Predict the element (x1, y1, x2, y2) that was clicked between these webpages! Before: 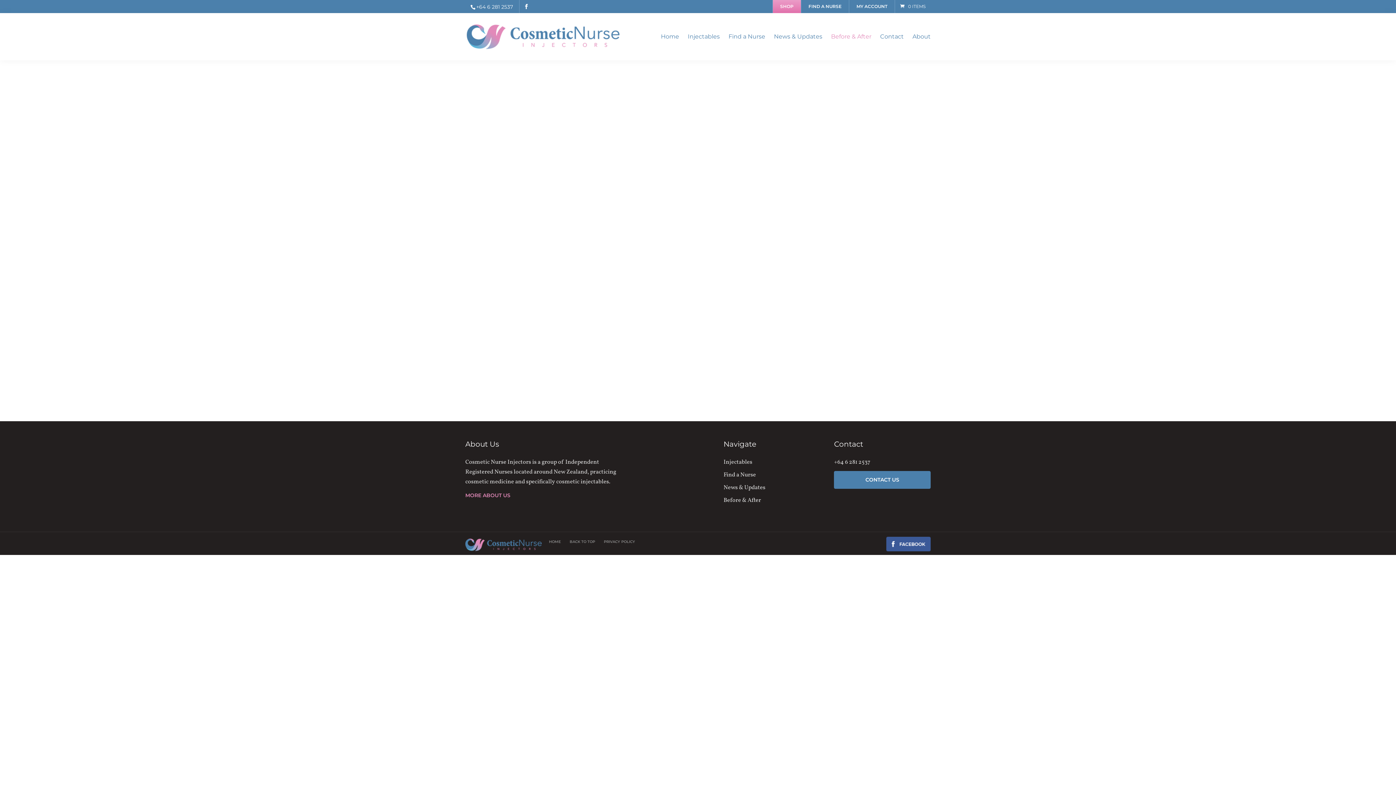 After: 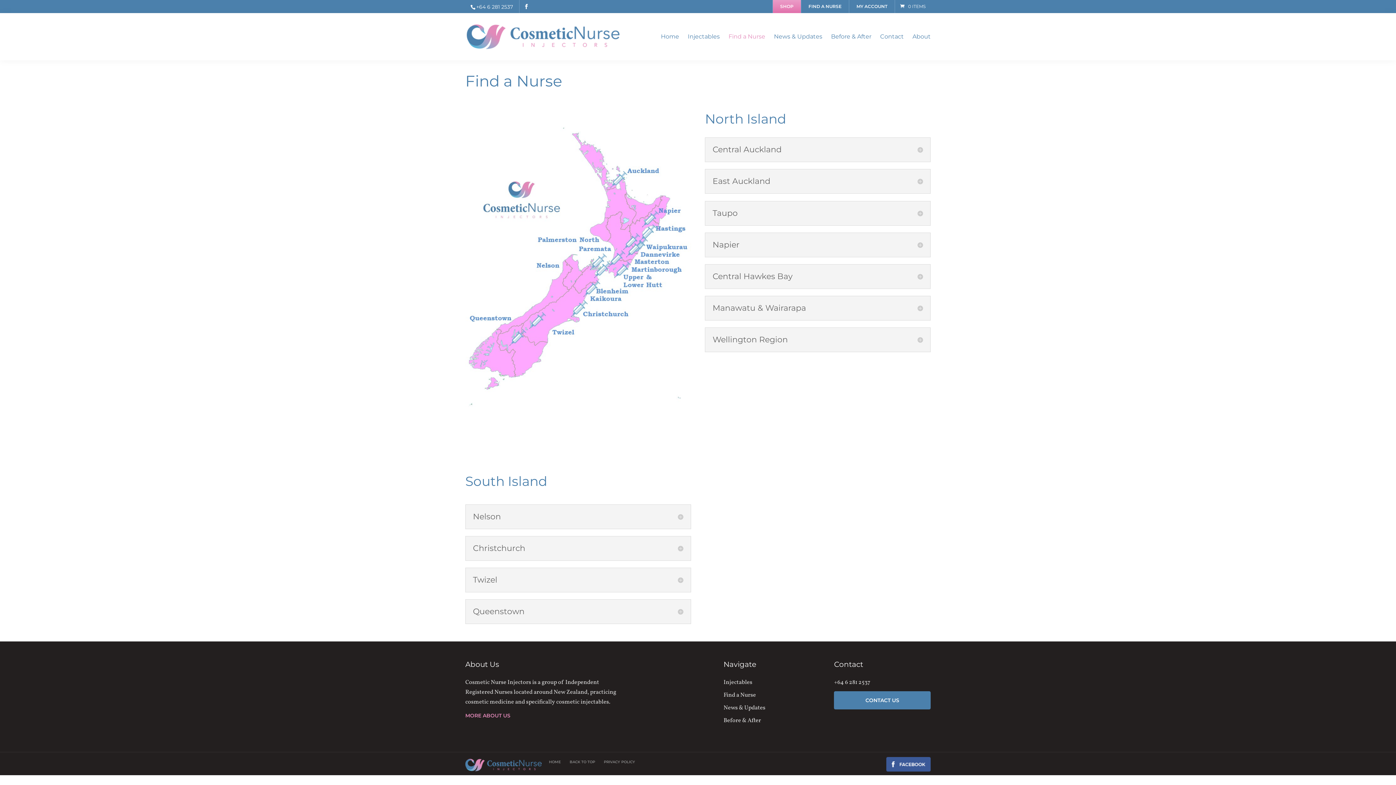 Action: bbox: (830, 362, 867, 370) label: Angela Sickler